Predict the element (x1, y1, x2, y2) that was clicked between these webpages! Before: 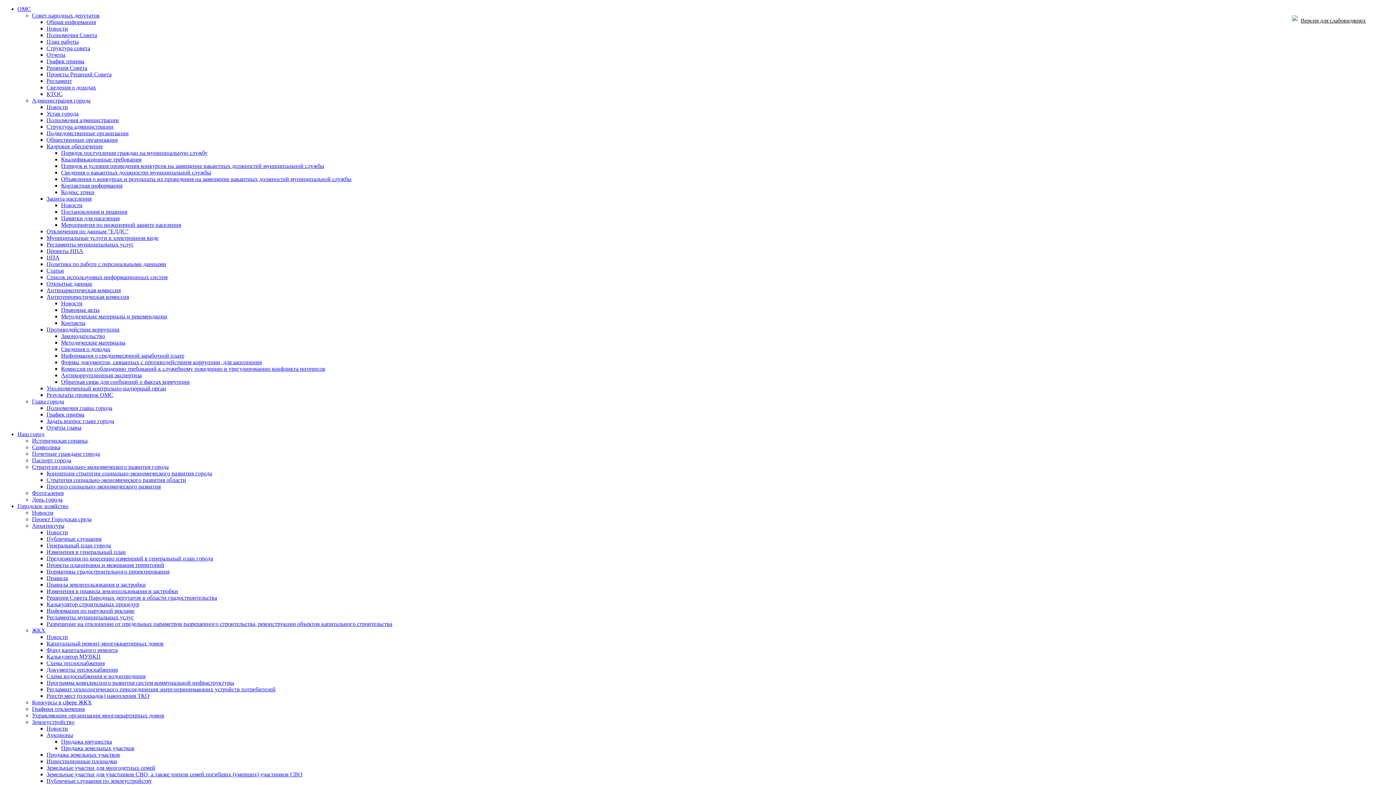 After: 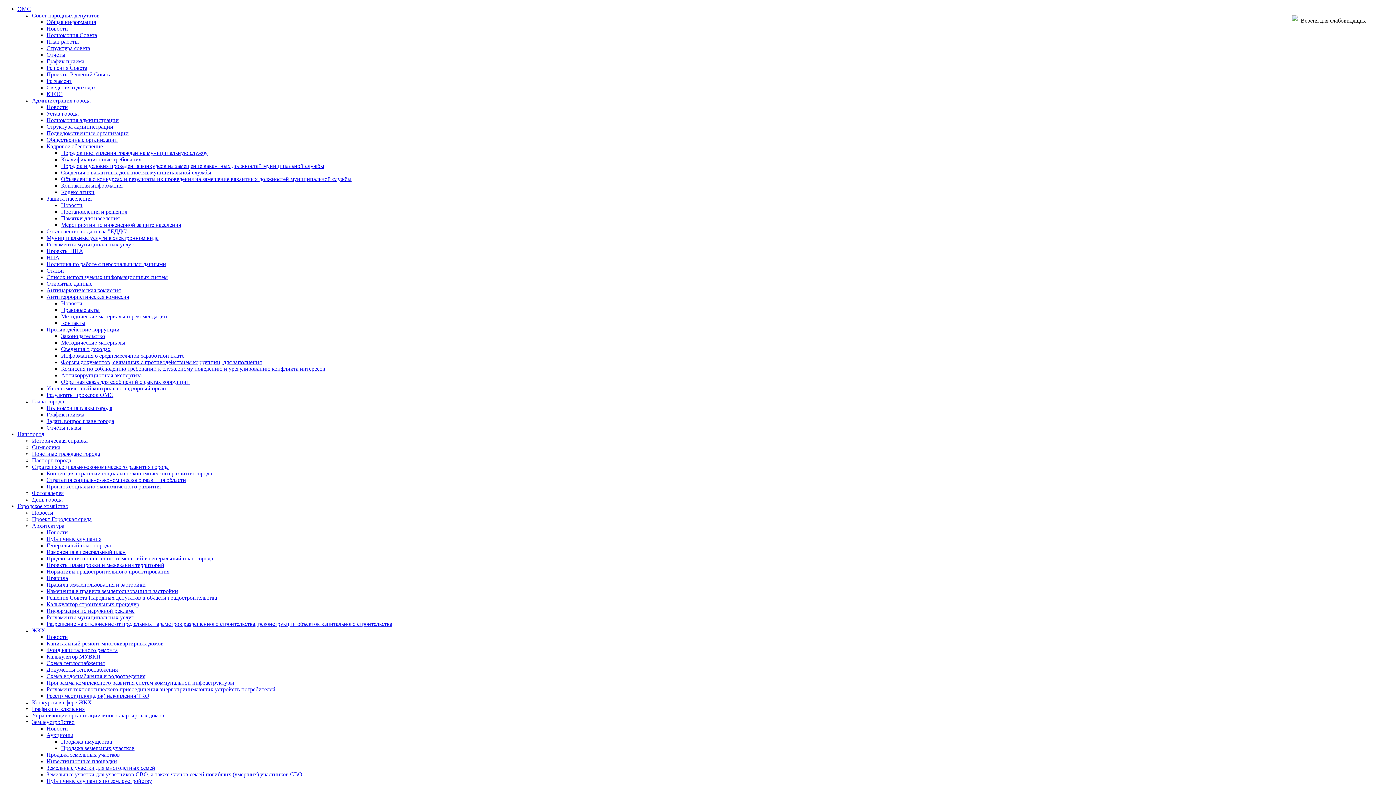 Action: bbox: (46, 64, 87, 70) label: Решения Совета